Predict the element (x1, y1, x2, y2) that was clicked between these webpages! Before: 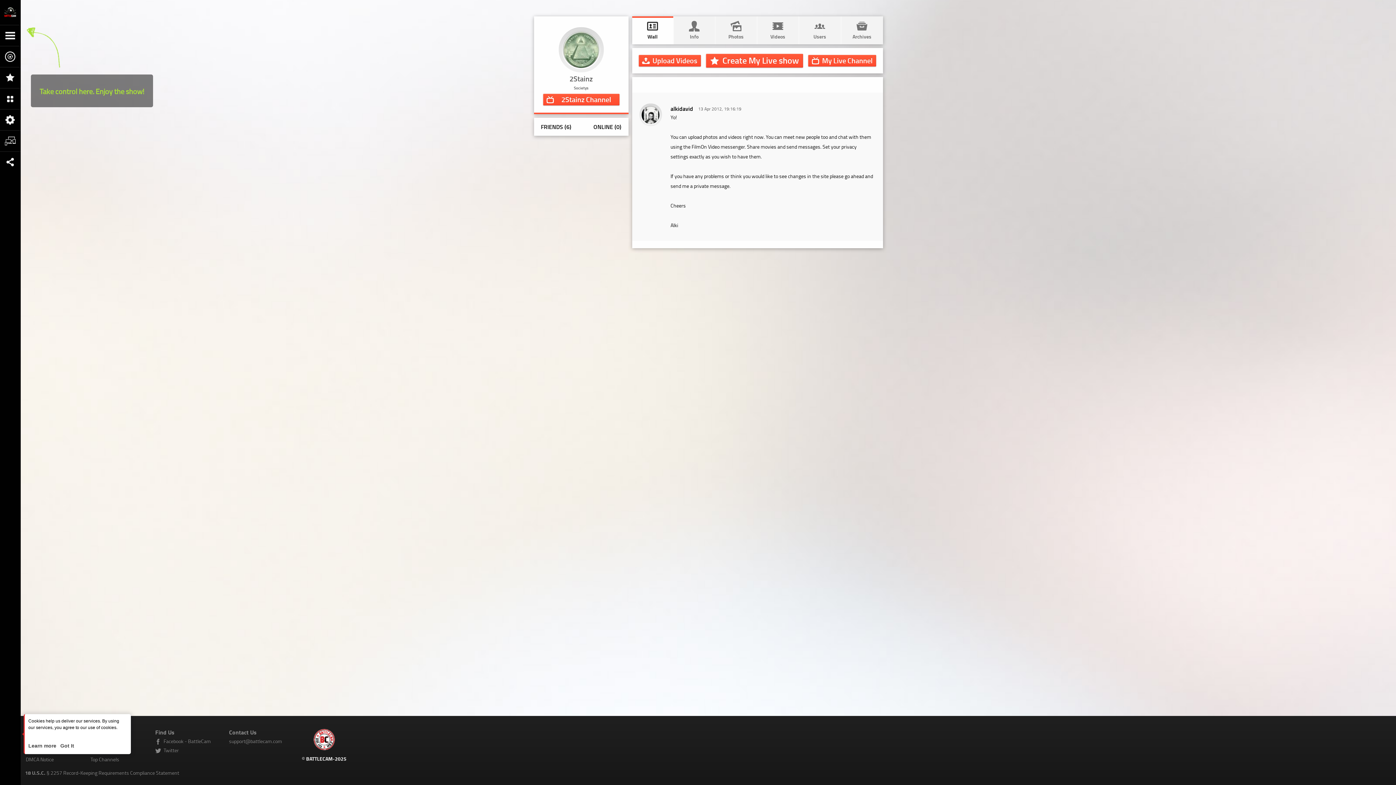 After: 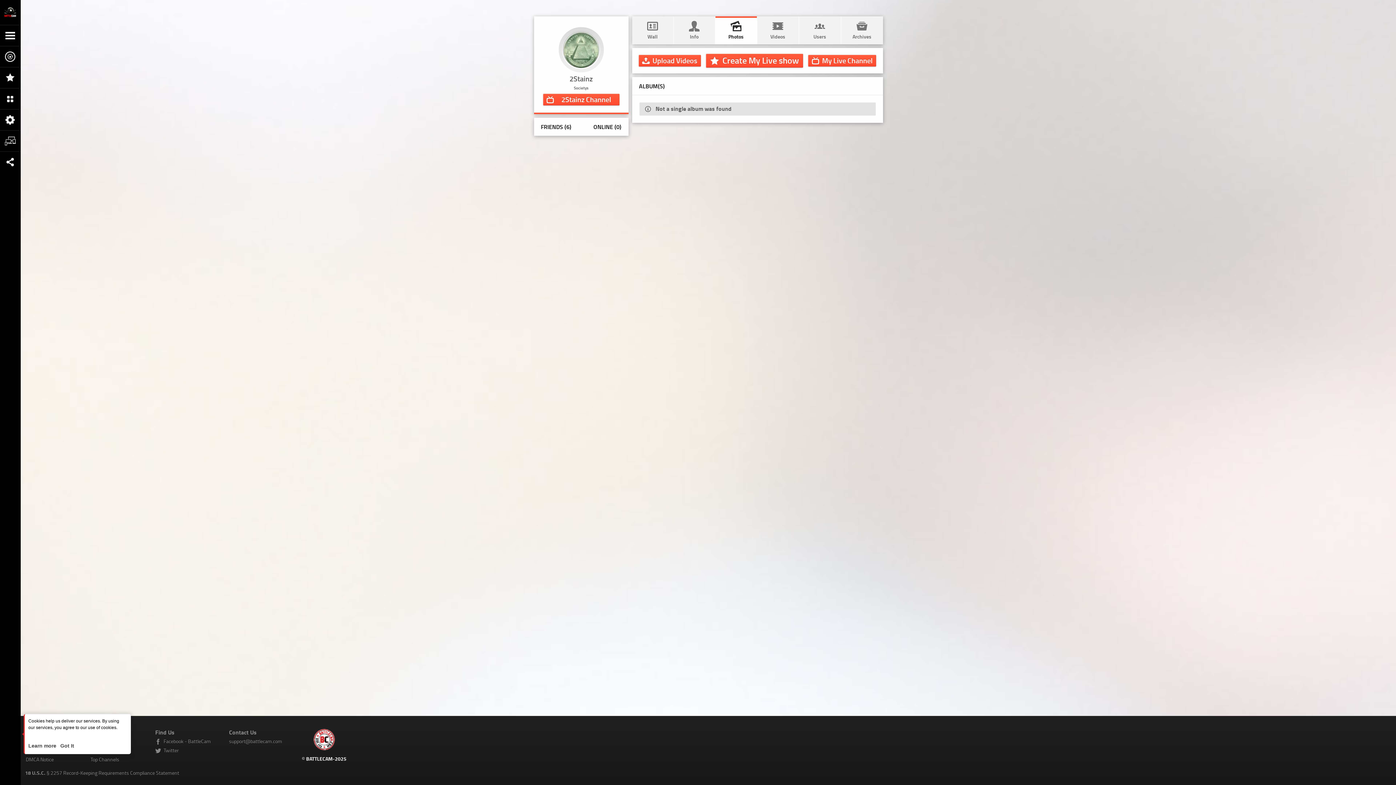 Action: bbox: (715, 16, 756, 44) label: 
Photos